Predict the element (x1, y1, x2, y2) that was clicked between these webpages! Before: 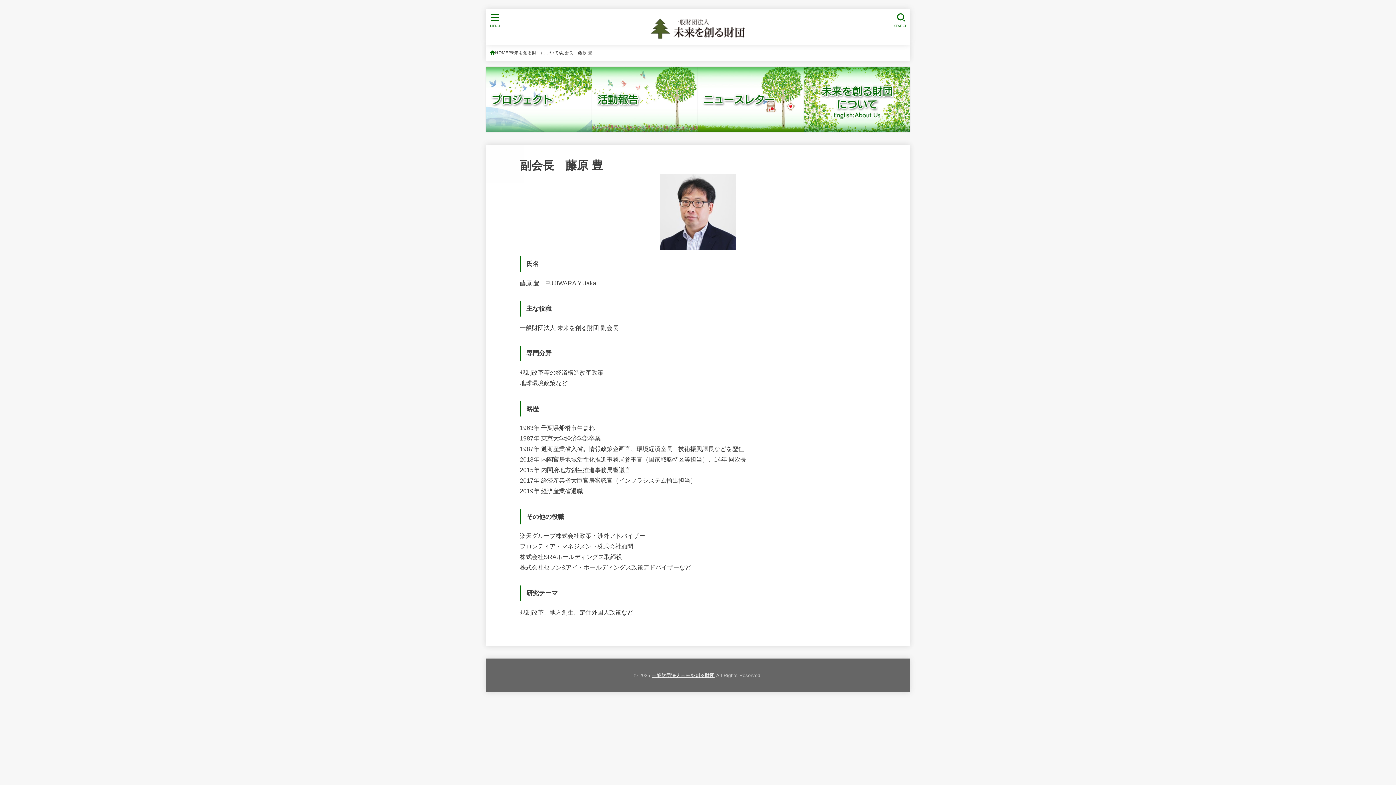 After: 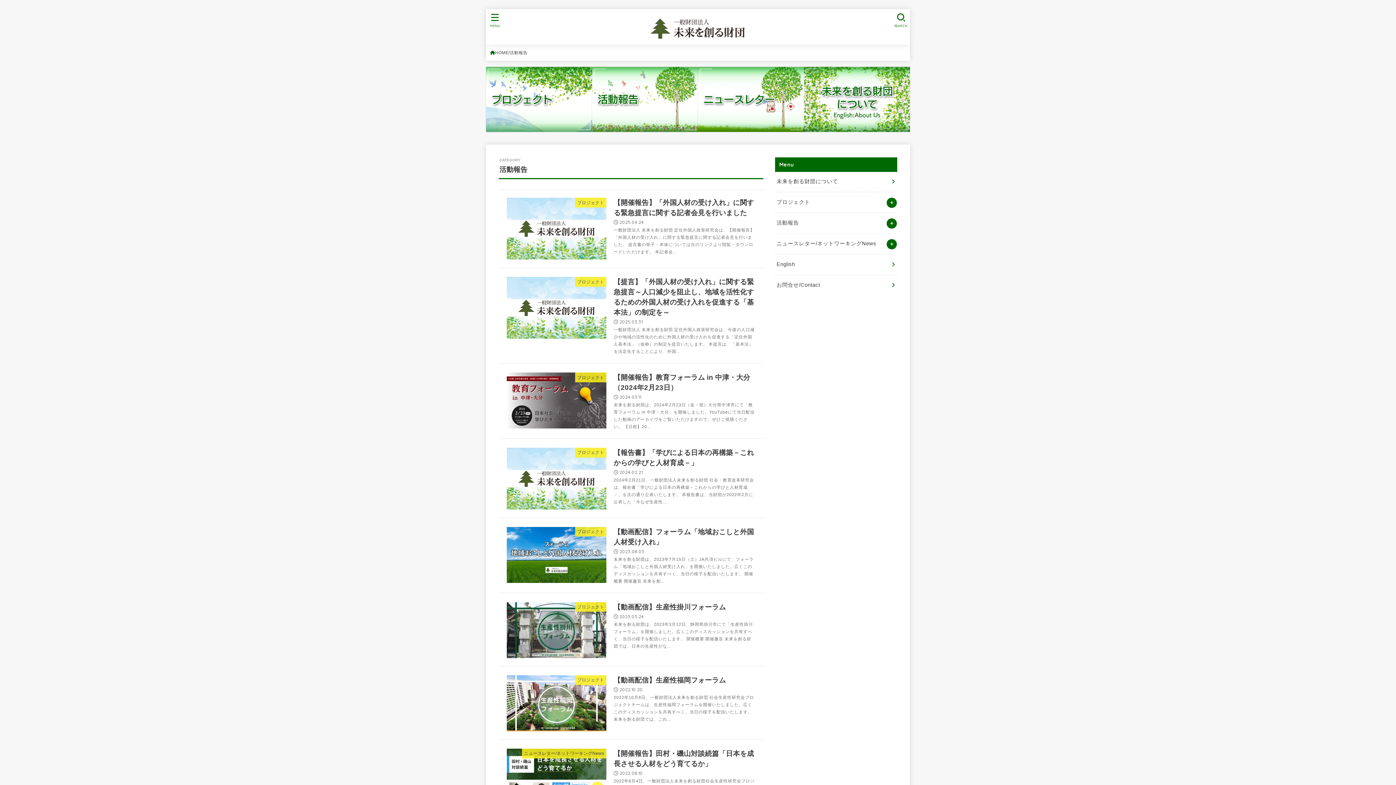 Action: bbox: (592, 66, 698, 131)